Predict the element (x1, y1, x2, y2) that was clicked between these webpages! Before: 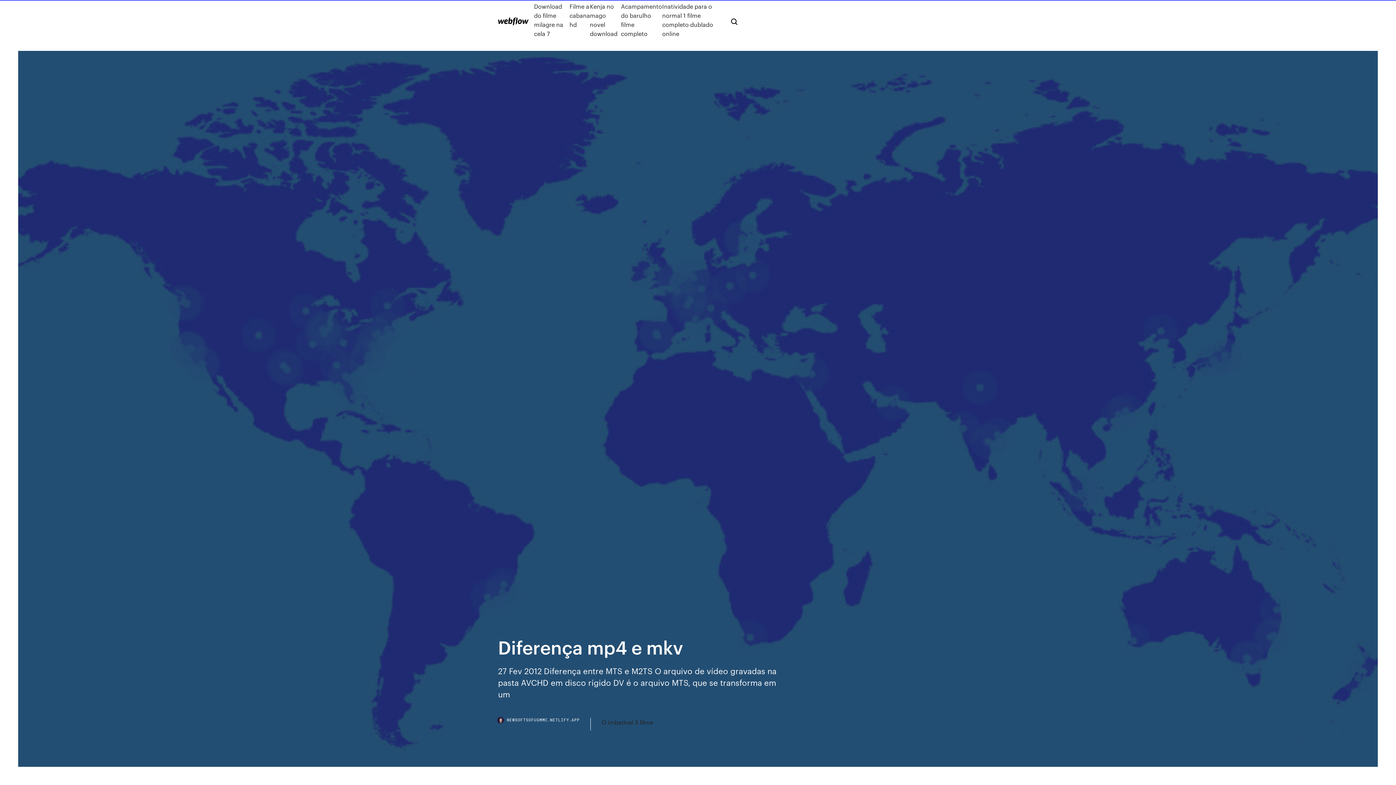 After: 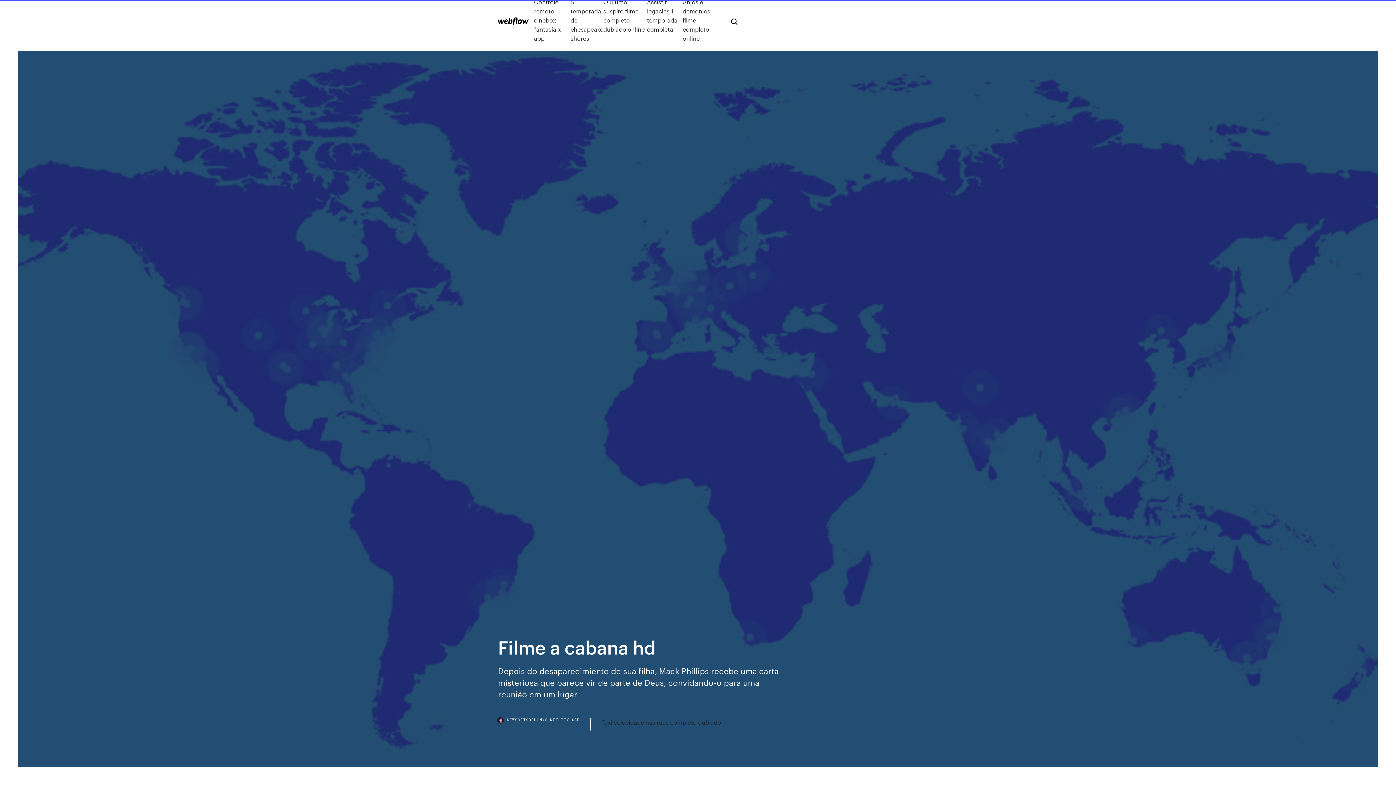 Action: label: Filme a cabana hd bbox: (569, 1, 590, 38)